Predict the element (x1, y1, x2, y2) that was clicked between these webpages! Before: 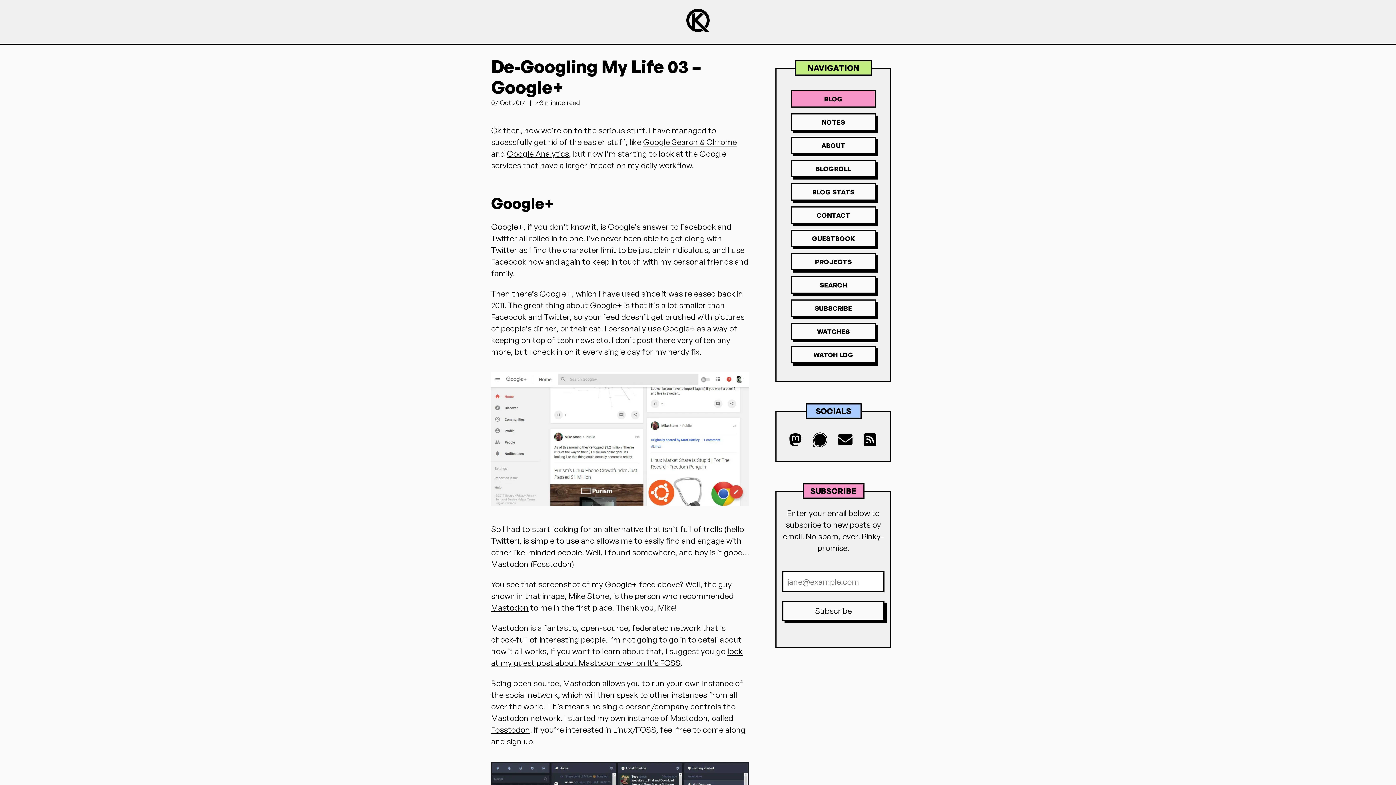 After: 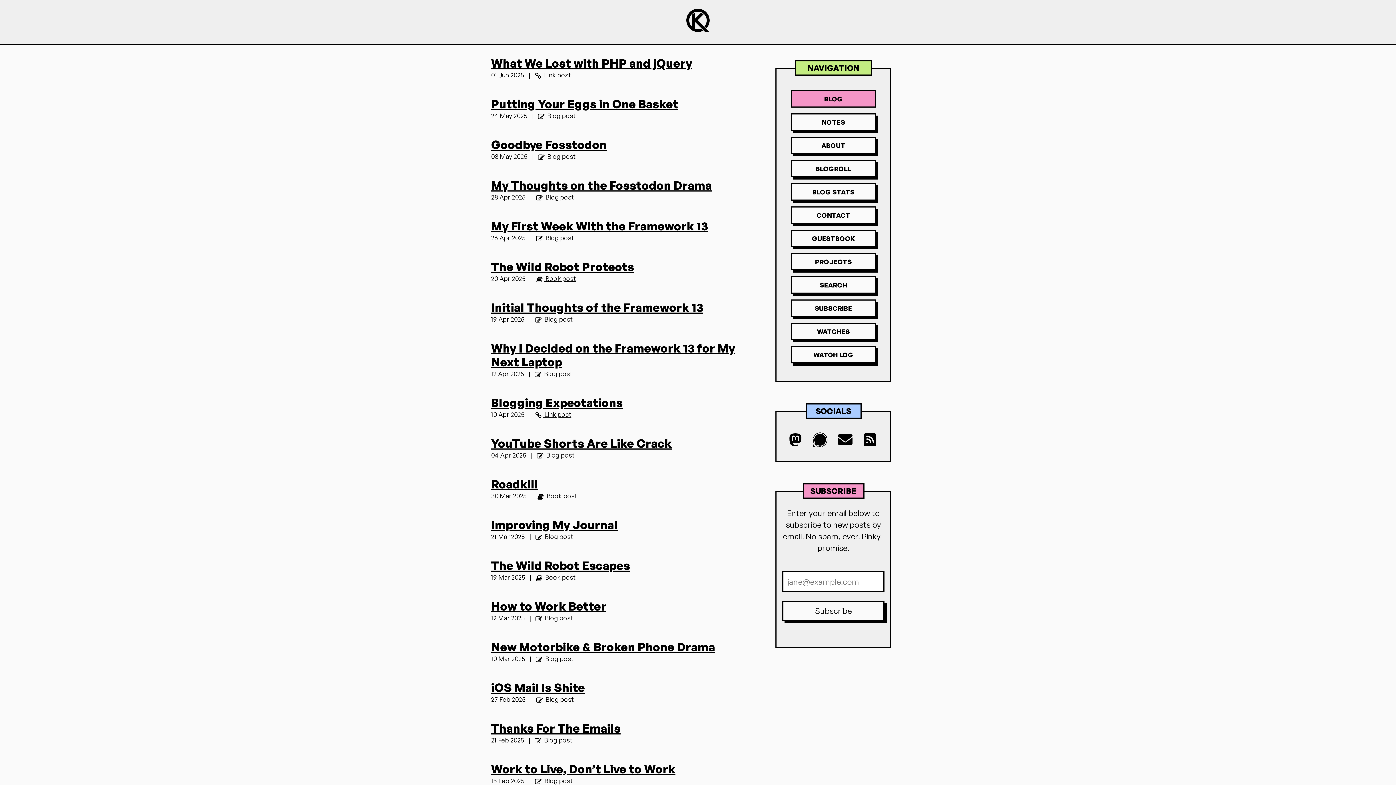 Action: bbox: (686, 8, 709, 32) label: Site logo